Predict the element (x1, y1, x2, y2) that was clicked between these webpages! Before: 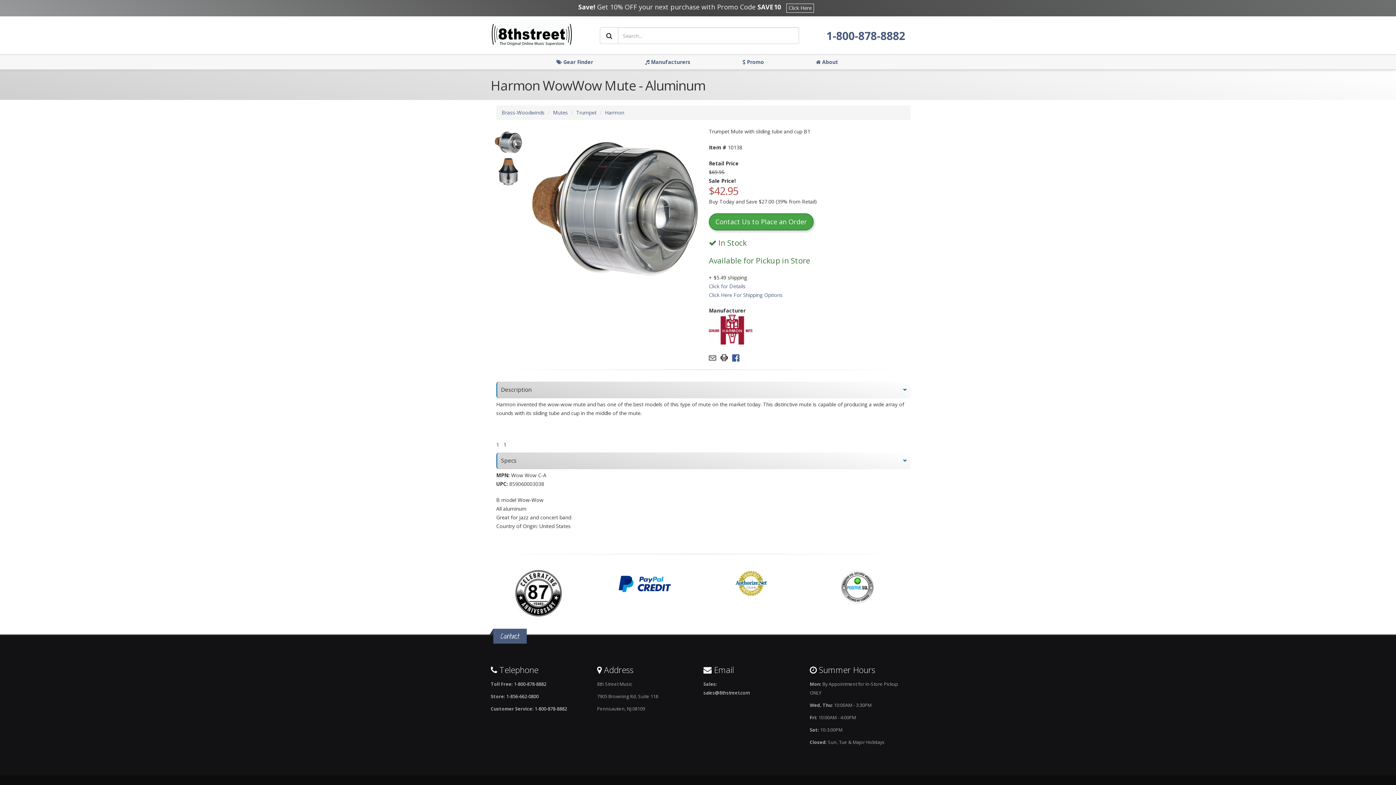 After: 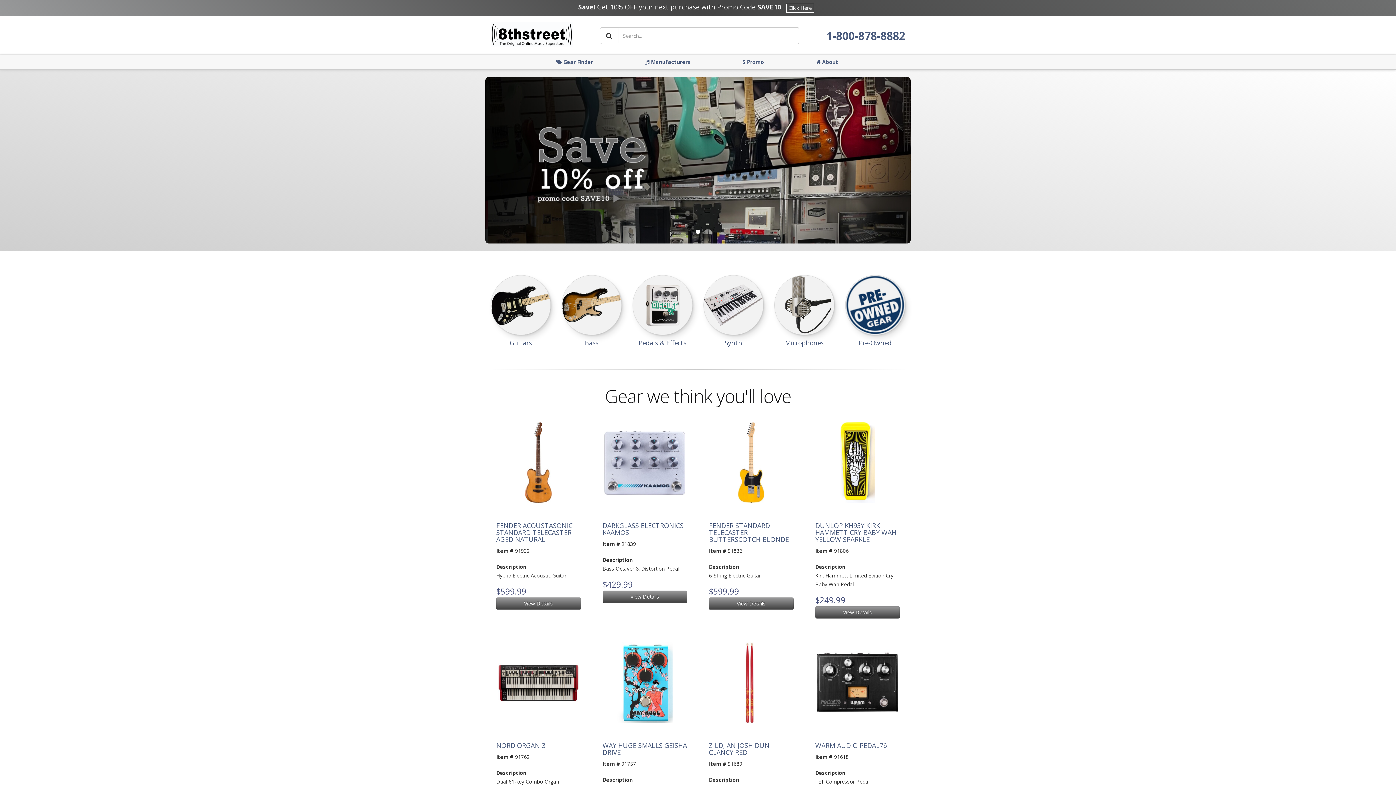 Action: label:  About bbox: (810, 54, 843, 69)